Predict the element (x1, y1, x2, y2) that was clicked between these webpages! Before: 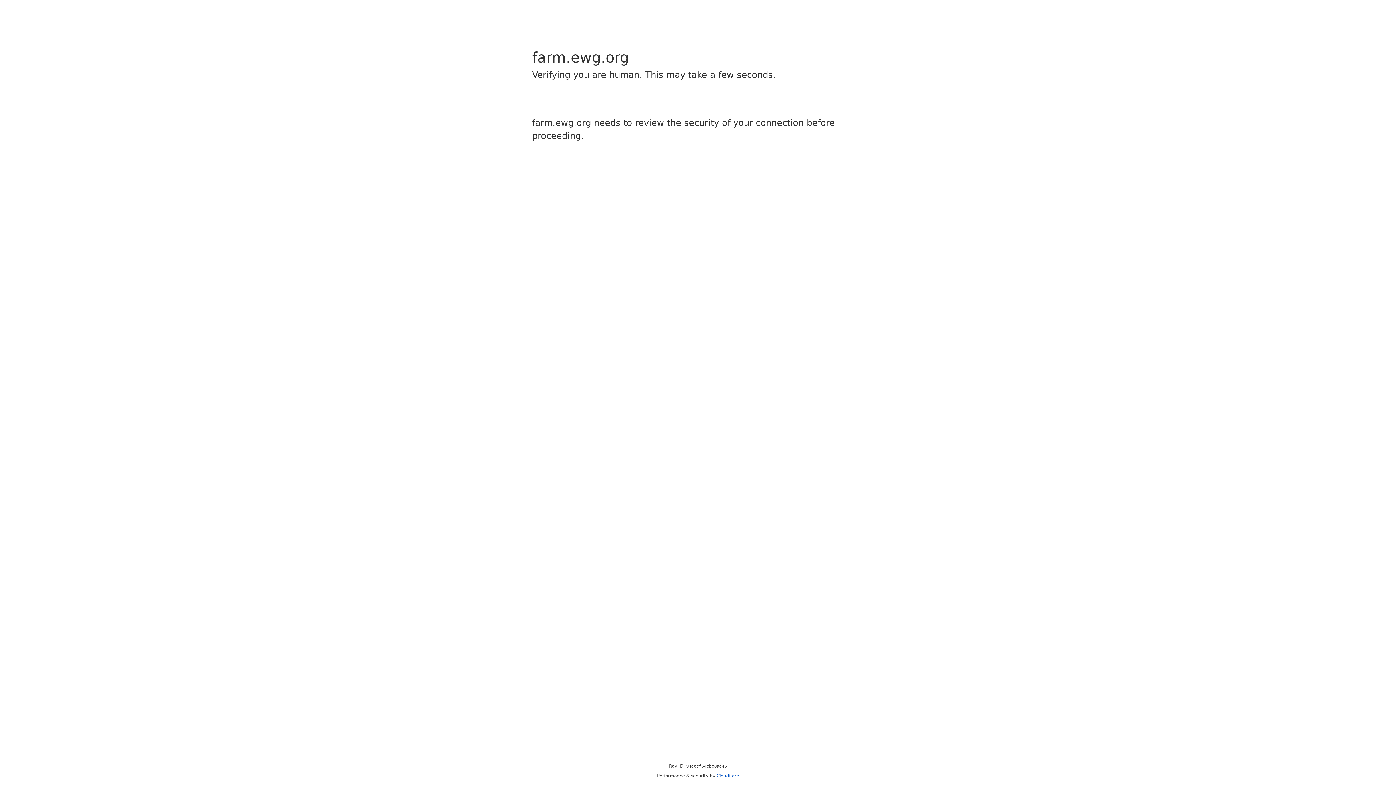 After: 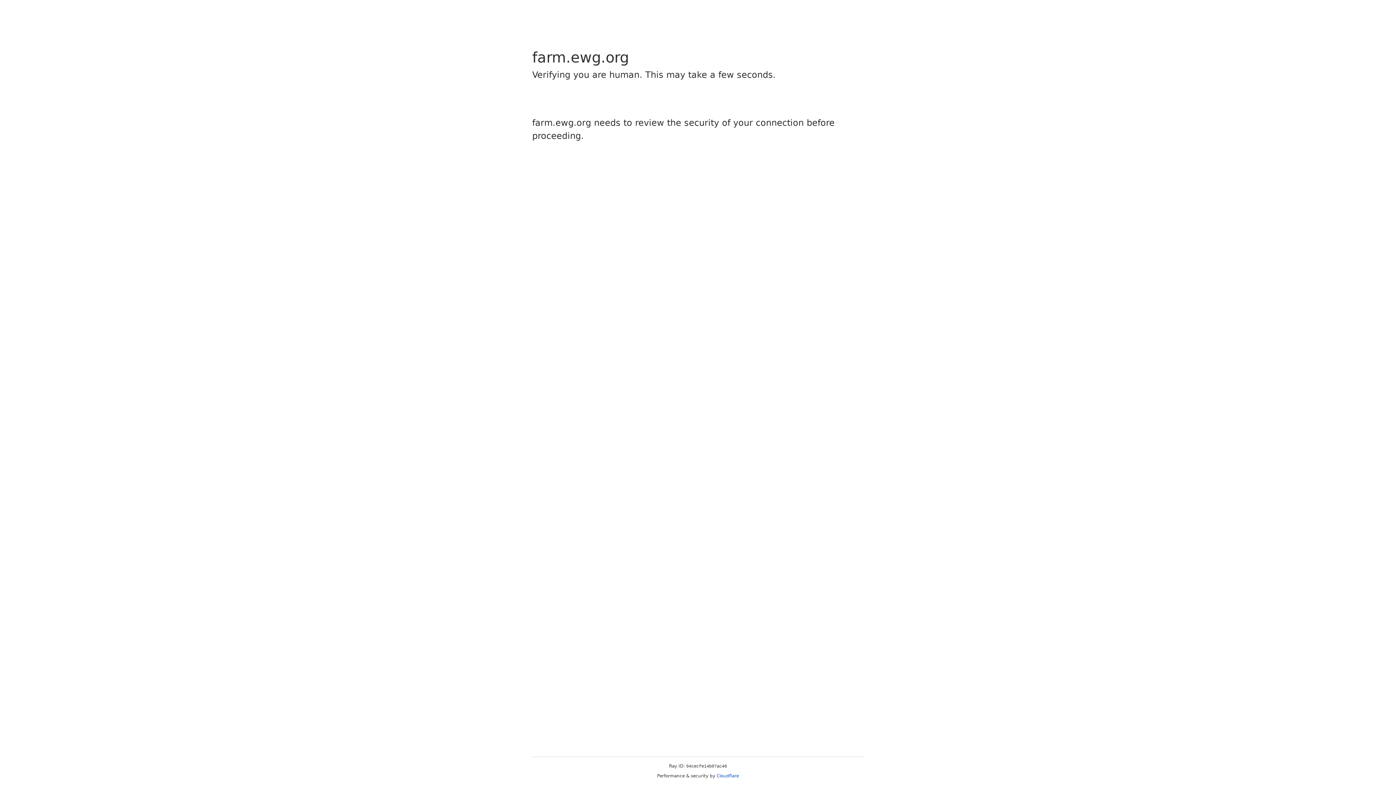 Action: label: Cloudflare bbox: (716, 773, 739, 778)